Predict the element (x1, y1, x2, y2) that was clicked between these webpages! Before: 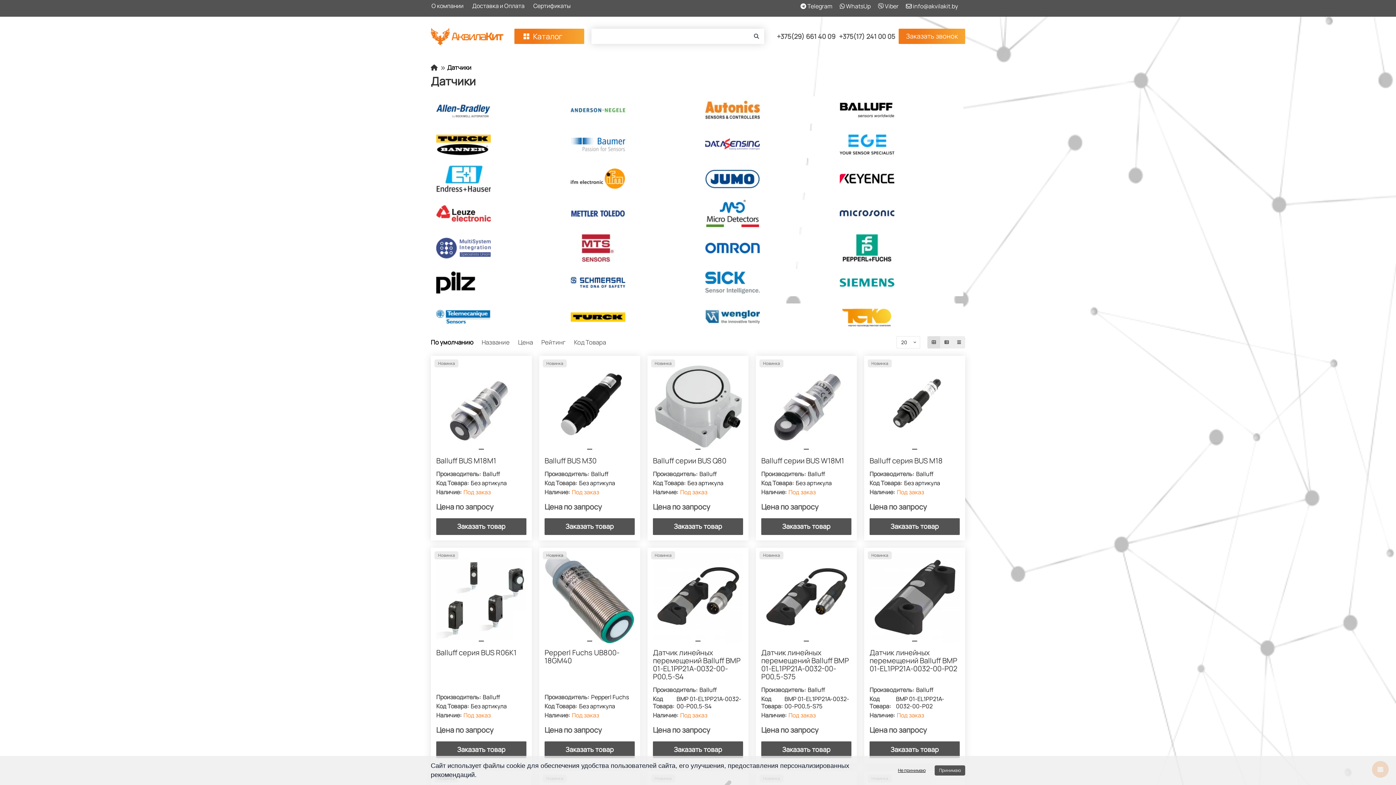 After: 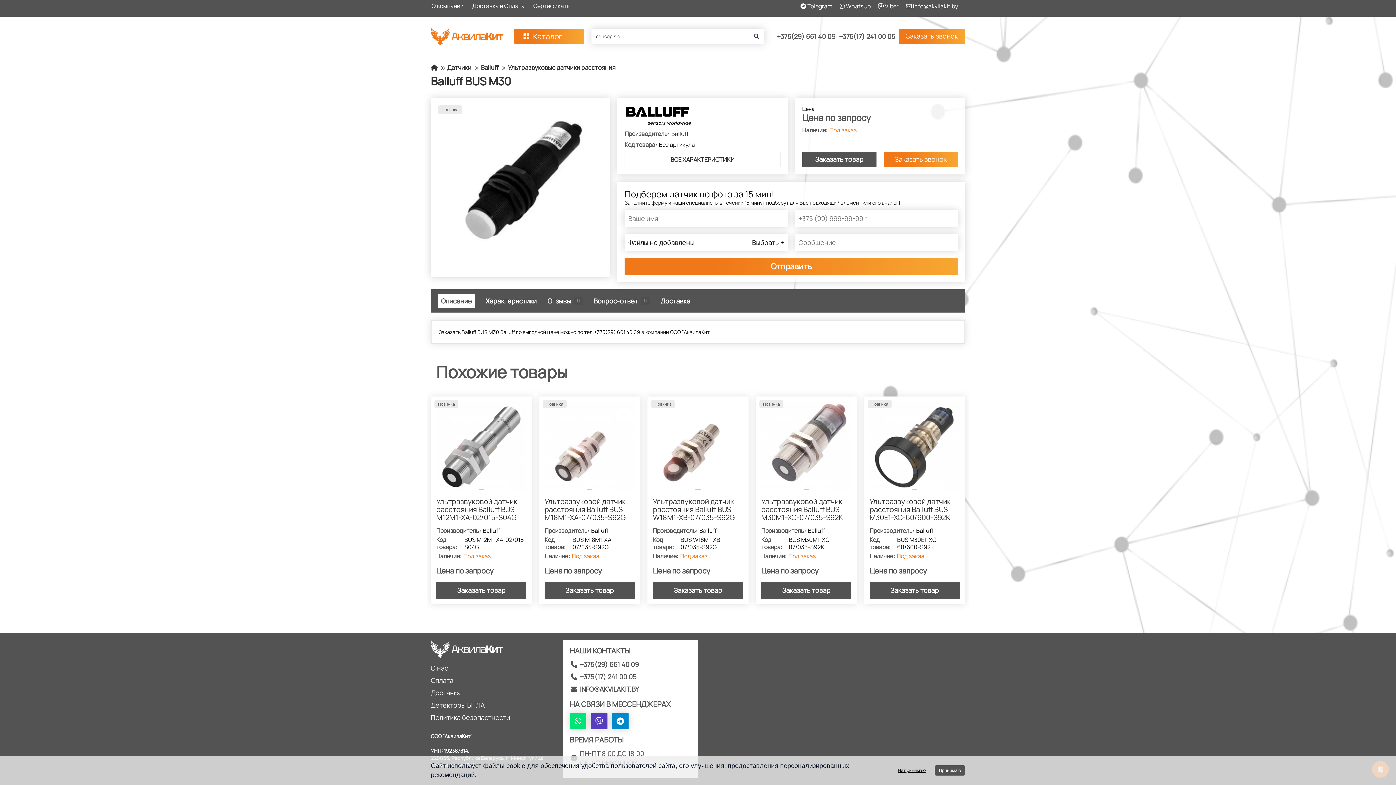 Action: bbox: (544, 361, 634, 451)